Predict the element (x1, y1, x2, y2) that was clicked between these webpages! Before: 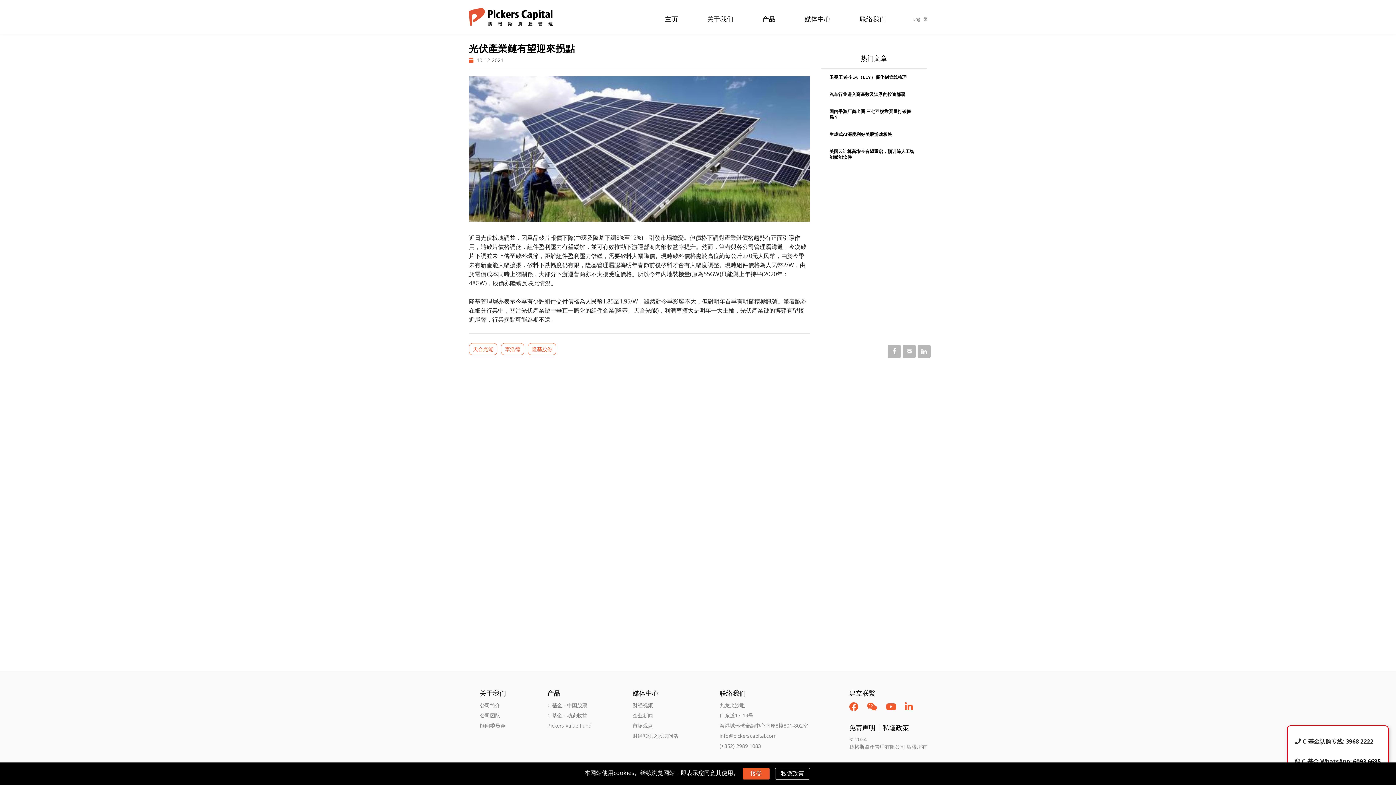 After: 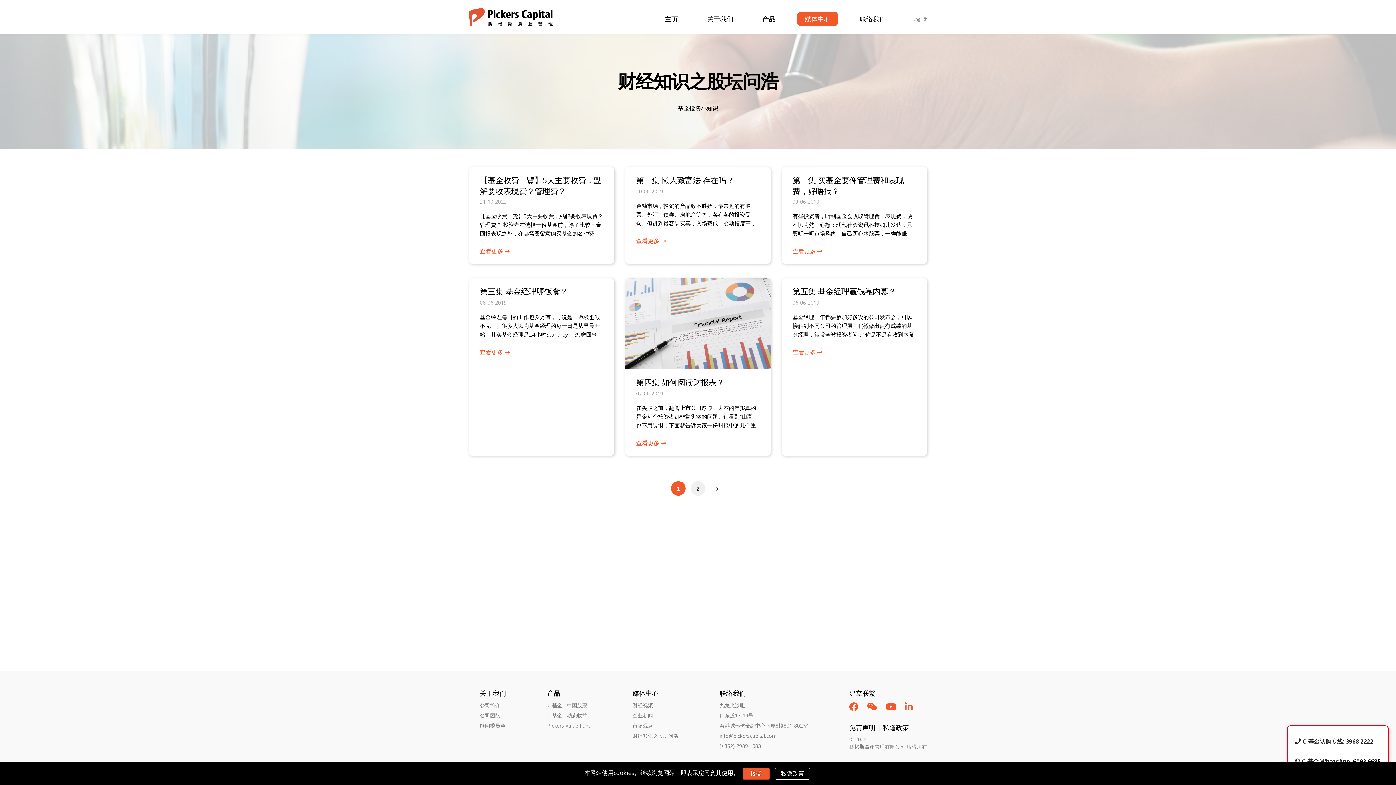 Action: bbox: (632, 732, 678, 739) label: 财经知识之股坛问浩